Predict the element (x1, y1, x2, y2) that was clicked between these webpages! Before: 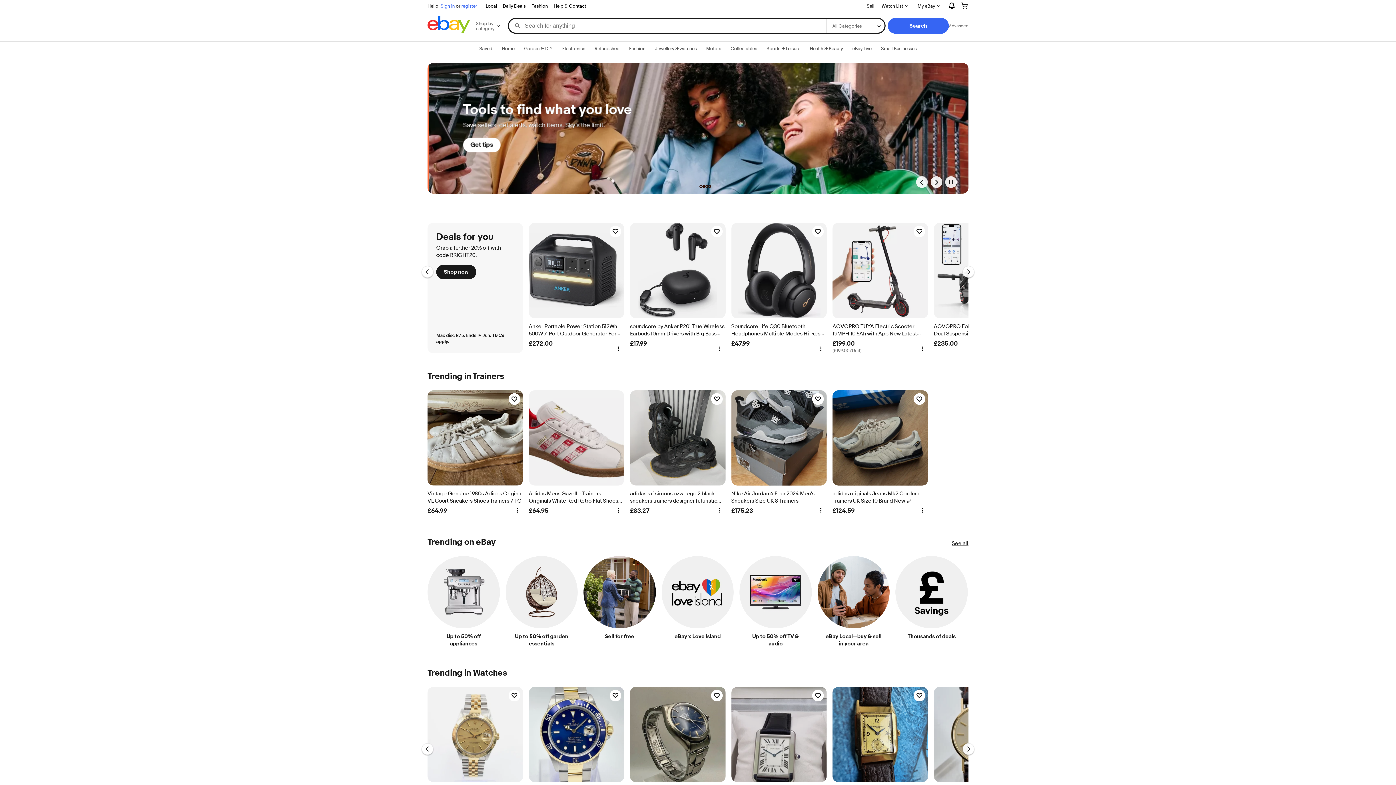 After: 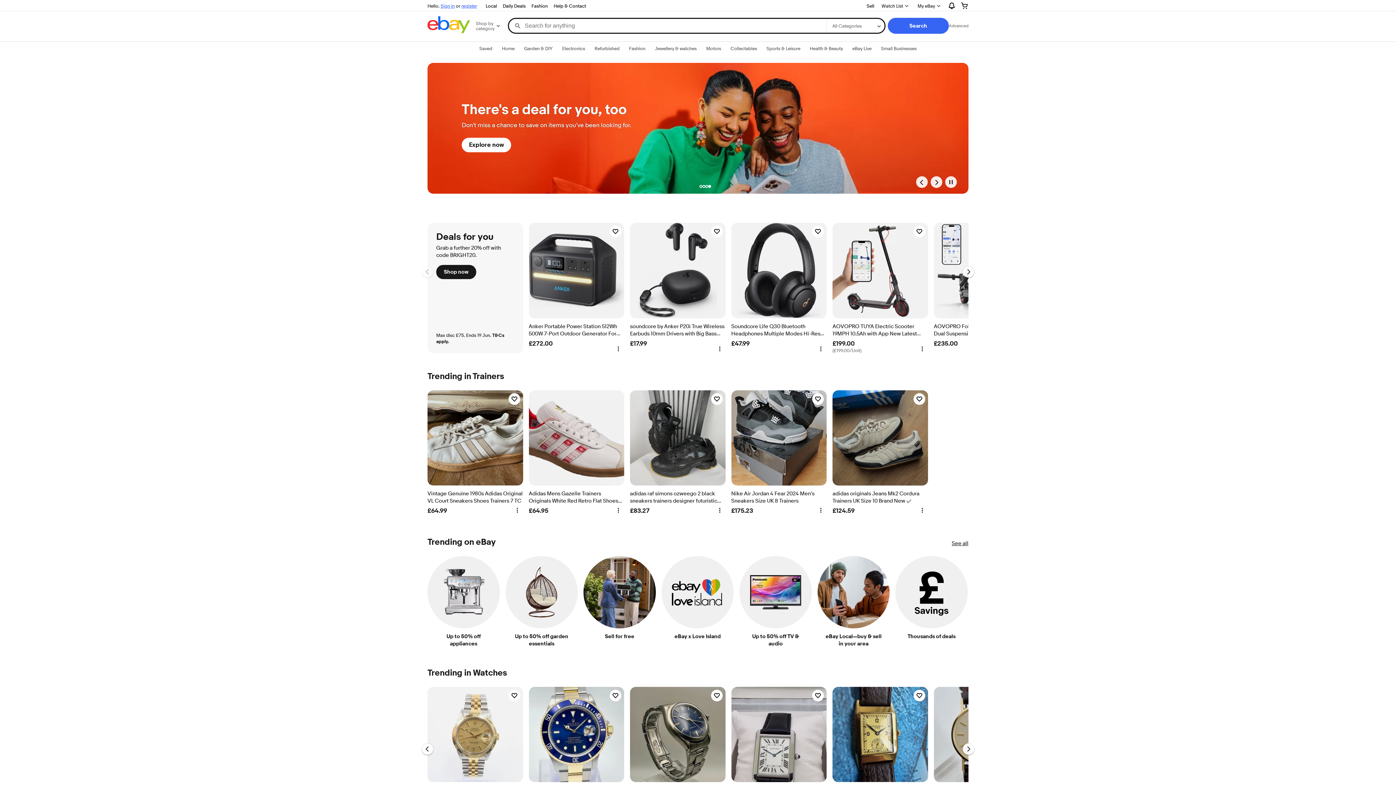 Action: label: AOVOPRO TUYA Electric Scooter 19MPH 10.5Ah with App New Latest Model escooter
£199.00
(£199.00/Unit) bbox: (832, 222, 928, 353)